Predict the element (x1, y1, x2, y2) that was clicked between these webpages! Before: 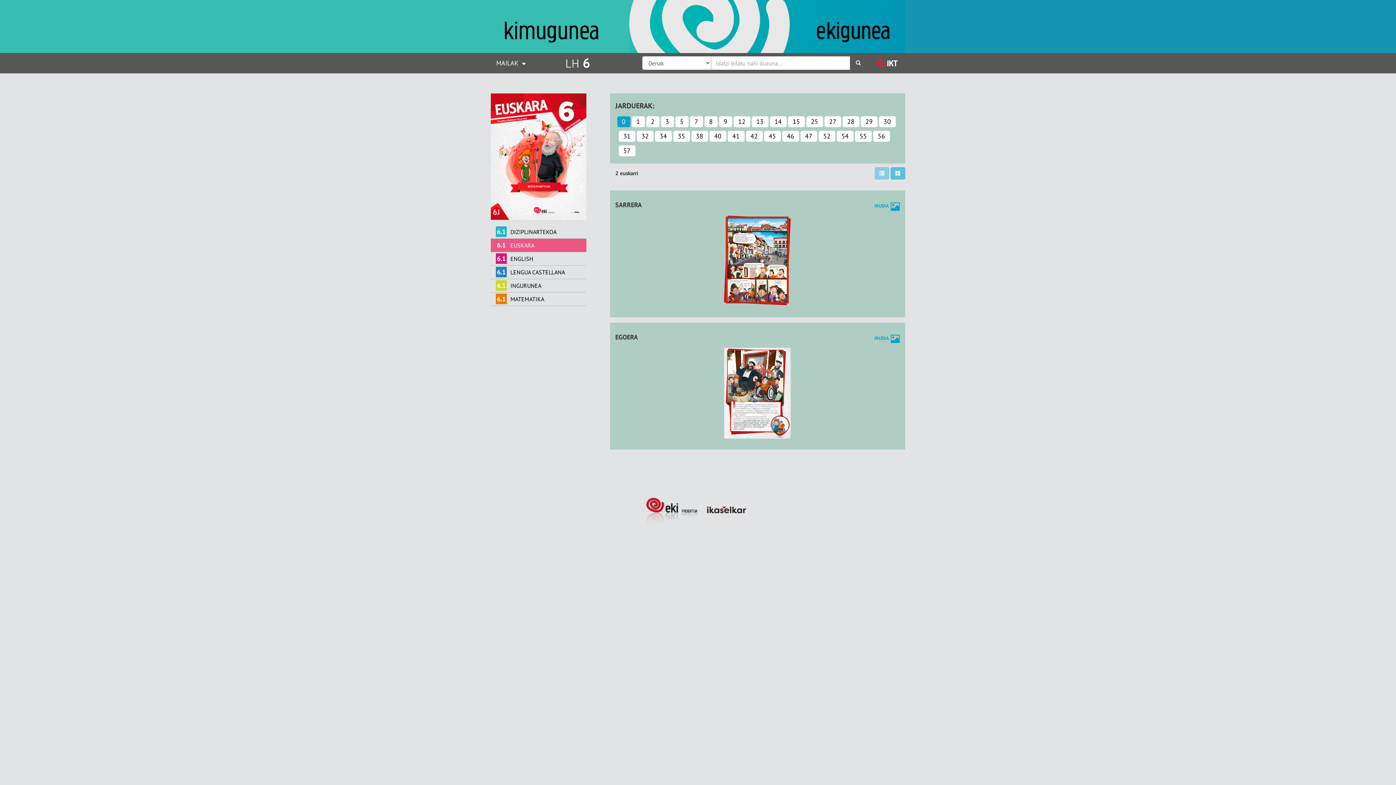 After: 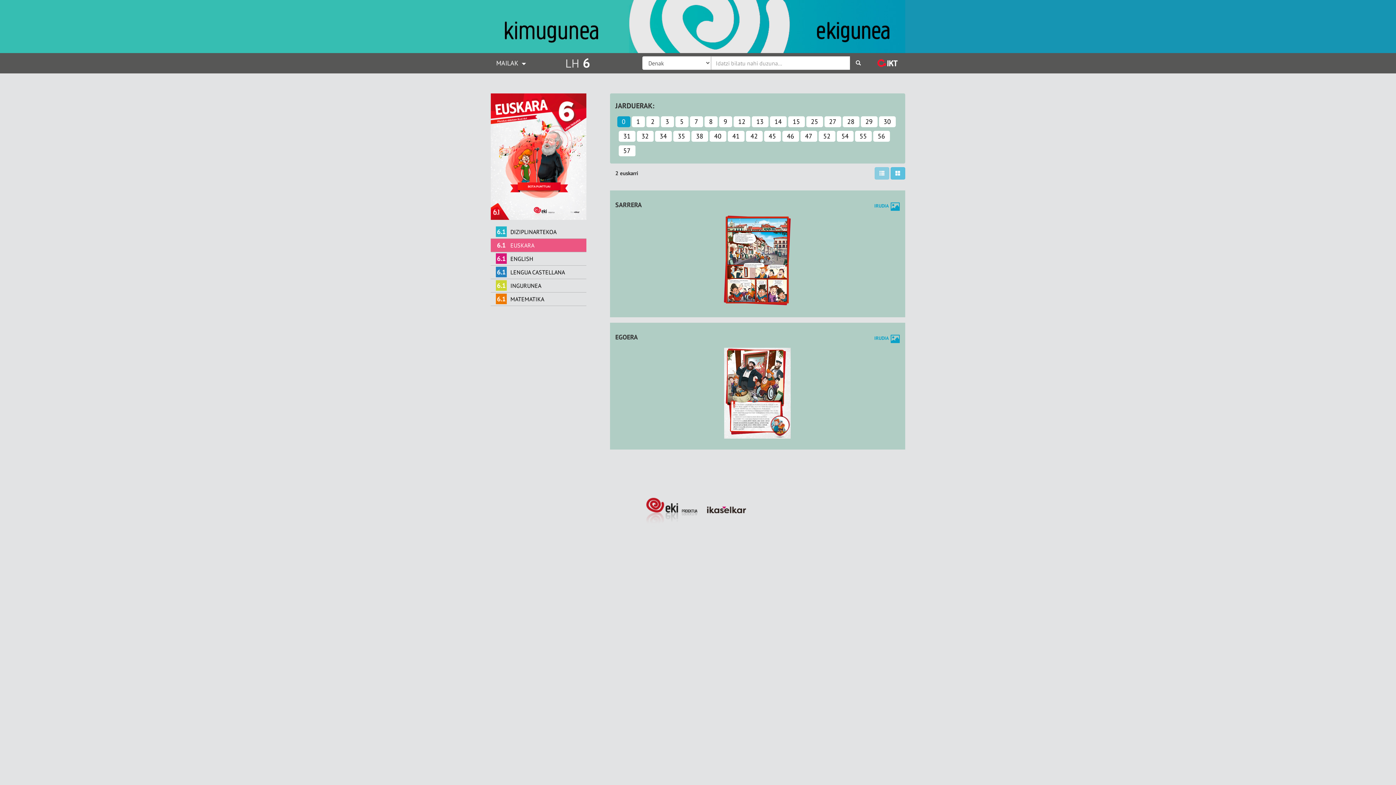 Action: label: 0 bbox: (617, 116, 630, 127)